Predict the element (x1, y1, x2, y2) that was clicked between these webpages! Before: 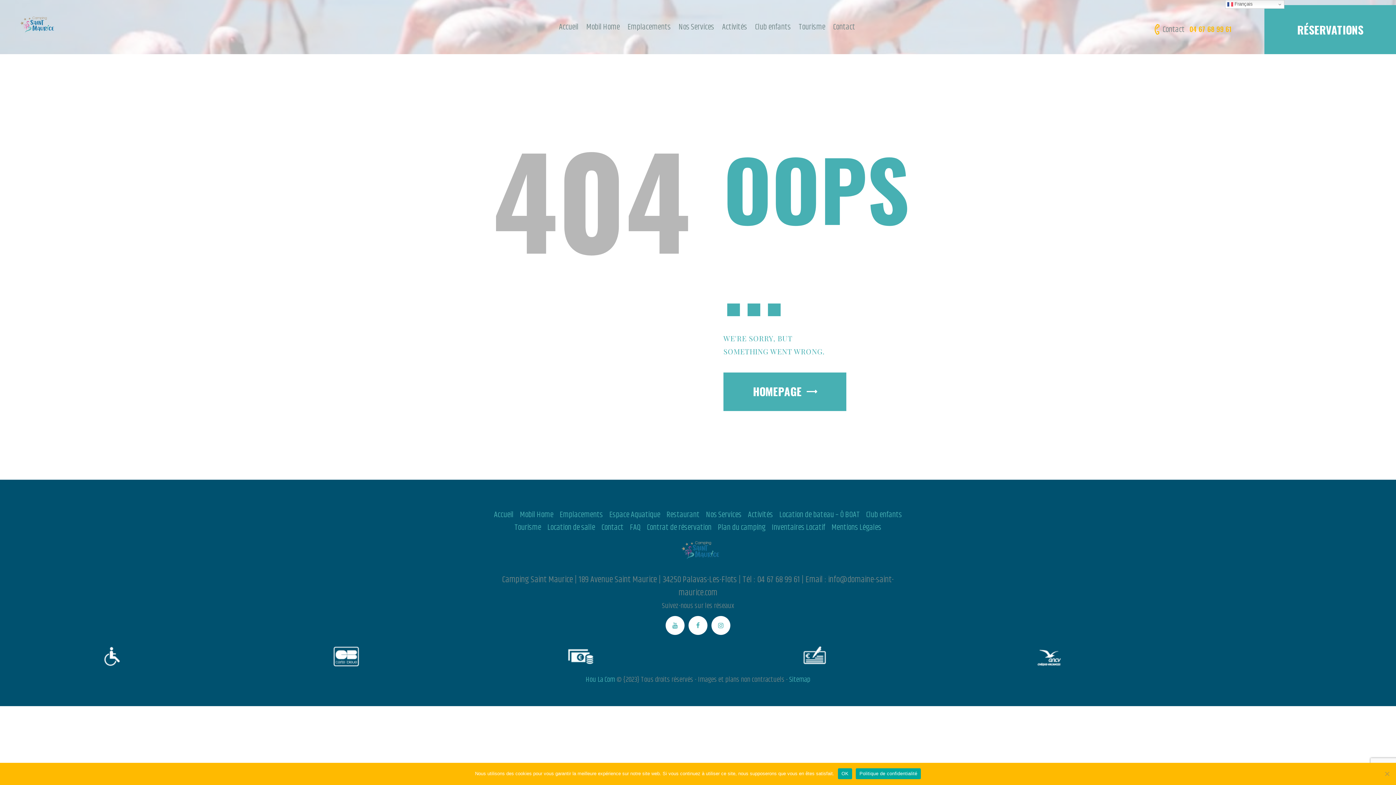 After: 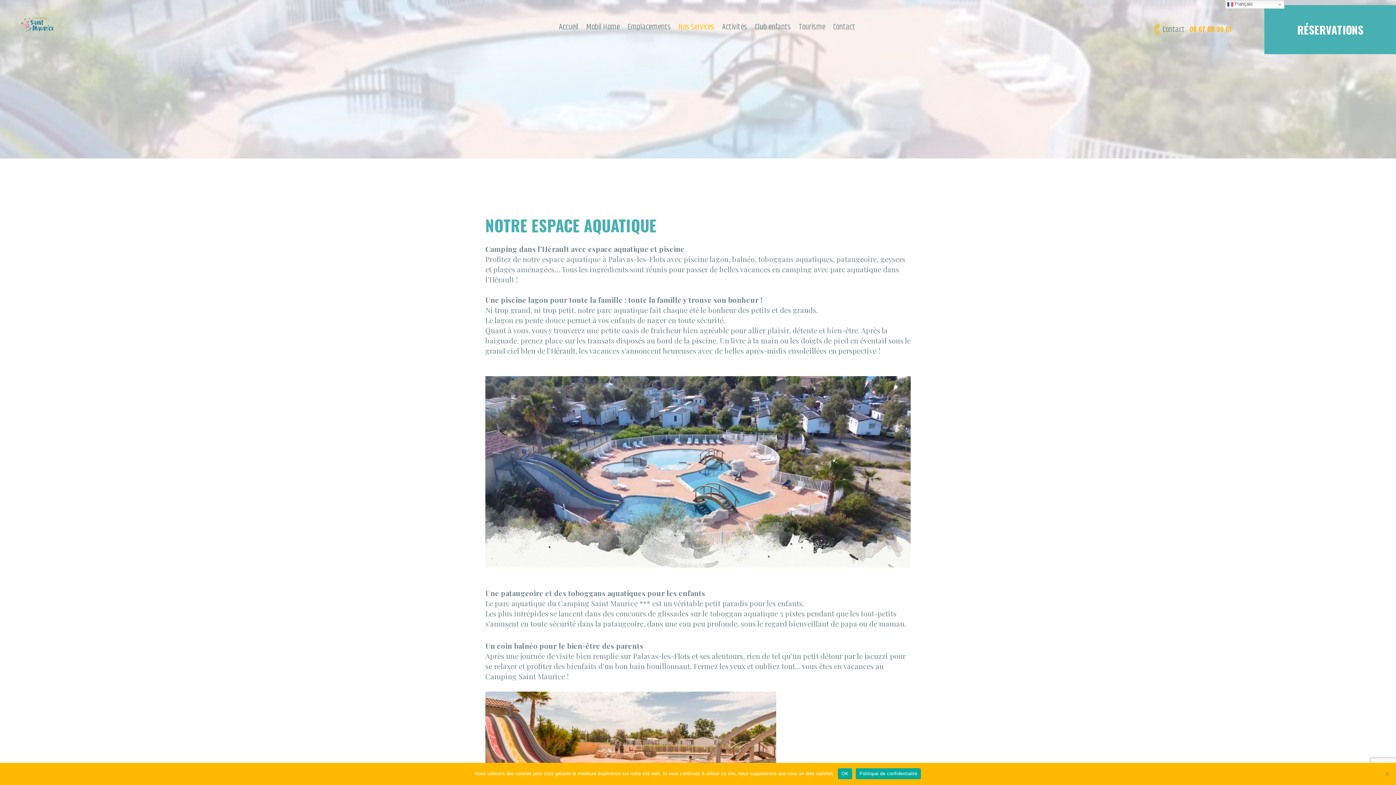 Action: bbox: (609, 508, 660, 521) label: Espace Aquatique